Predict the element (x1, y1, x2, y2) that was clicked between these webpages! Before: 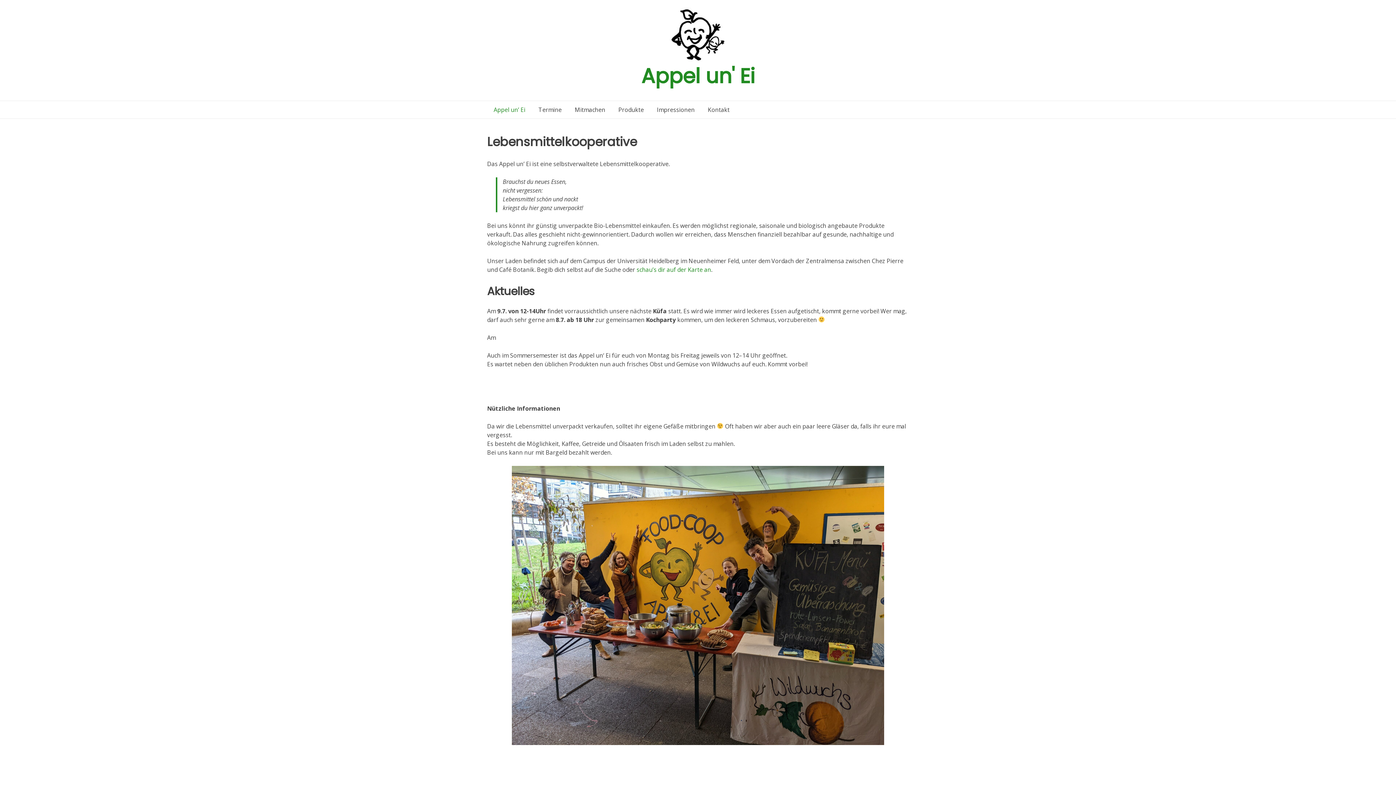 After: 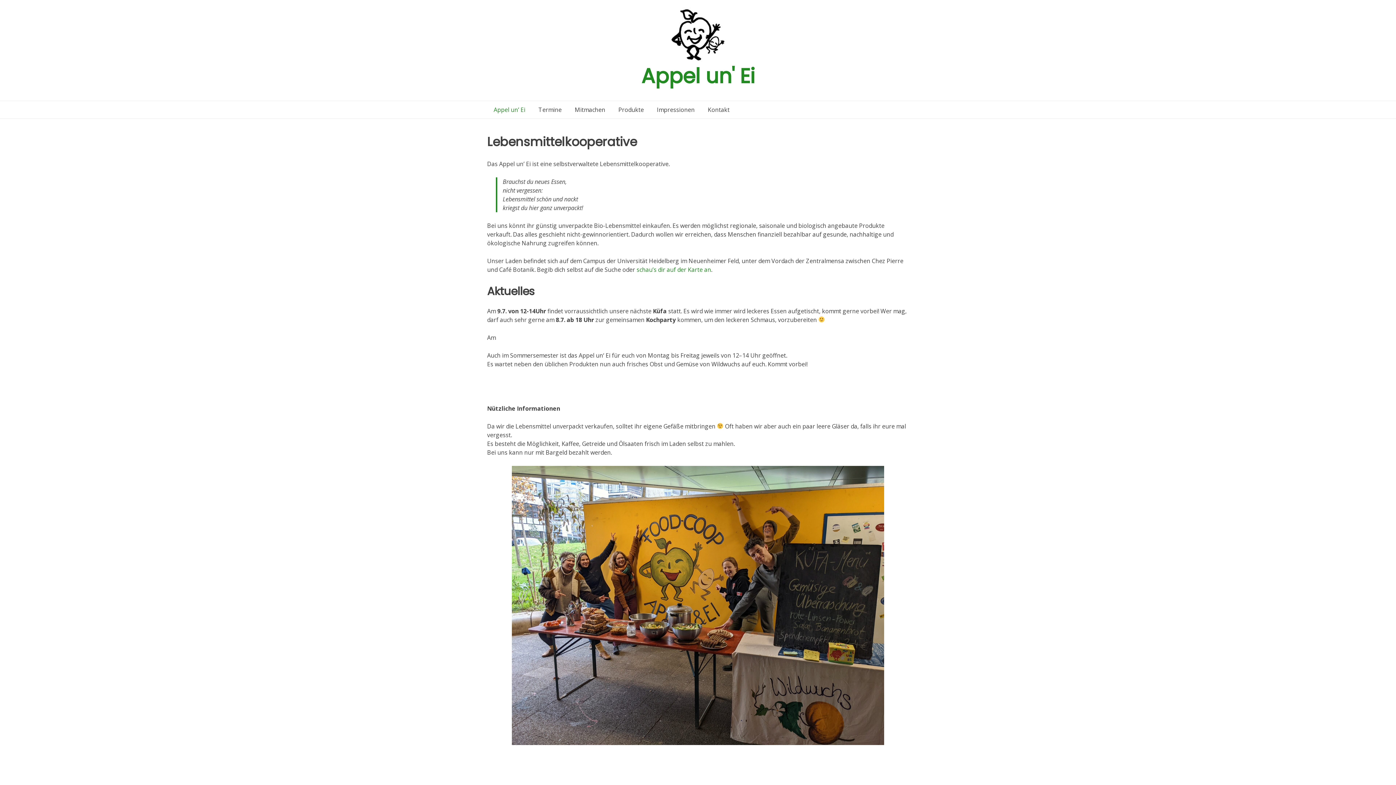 Action: bbox: (641, 61, 754, 90) label: Appel un' Ei